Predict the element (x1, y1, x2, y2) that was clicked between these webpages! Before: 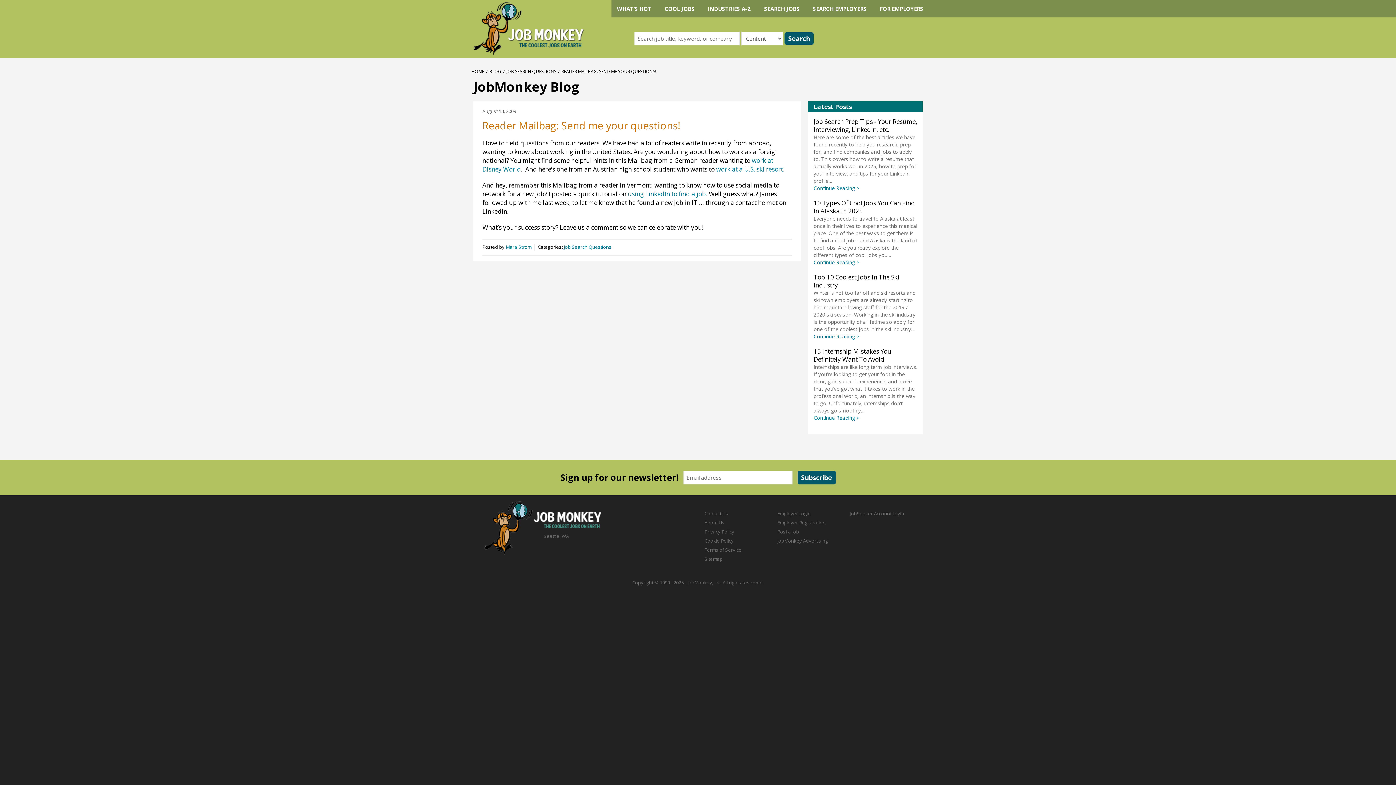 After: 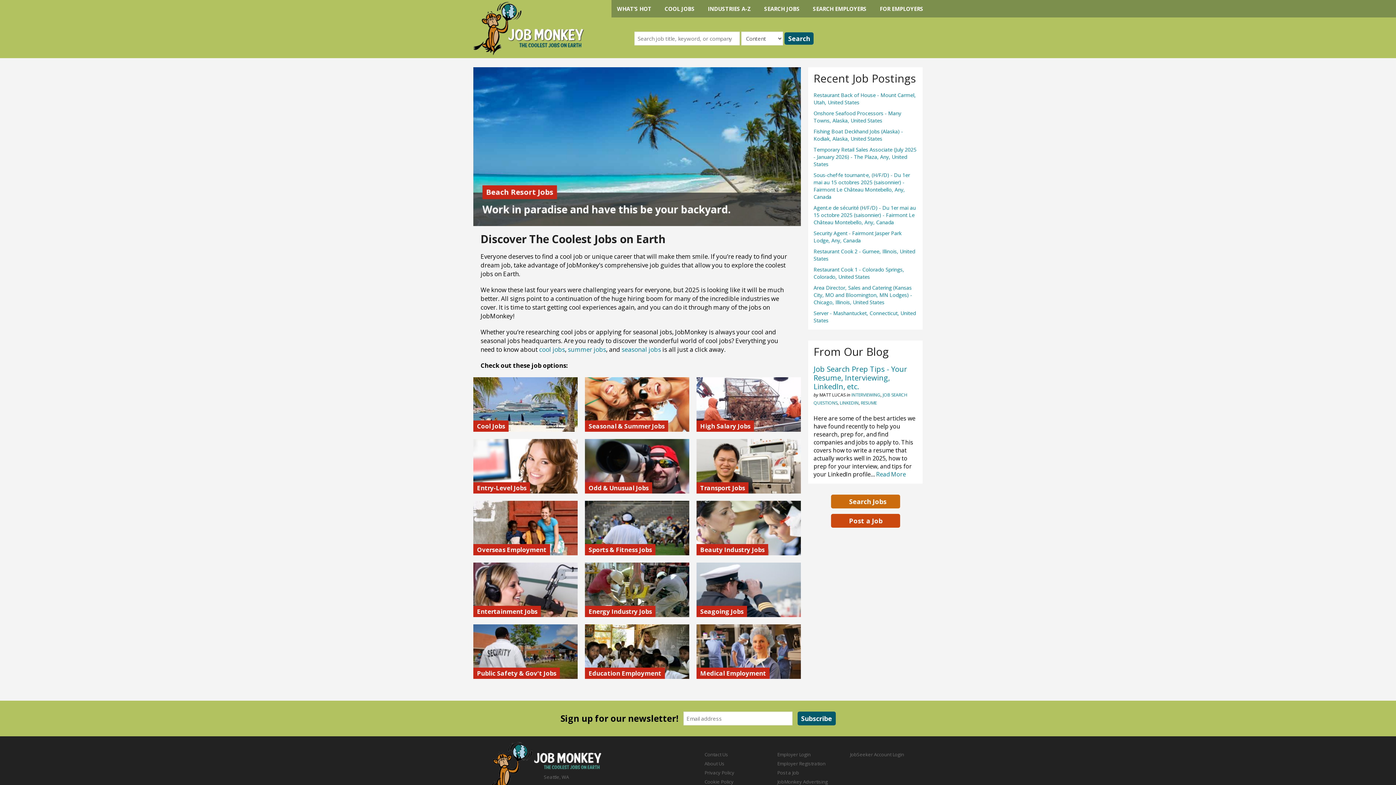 Action: bbox: (473, 1, 584, 55)